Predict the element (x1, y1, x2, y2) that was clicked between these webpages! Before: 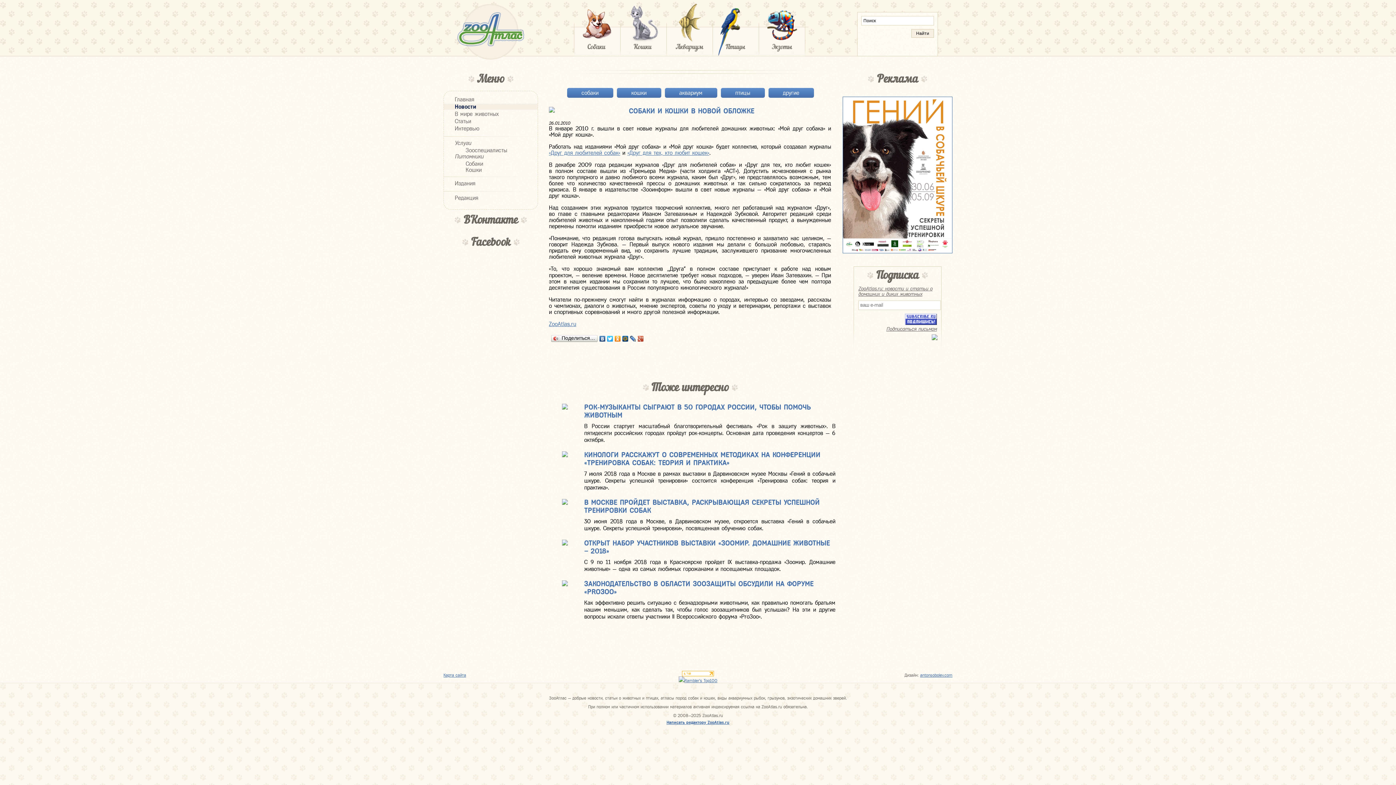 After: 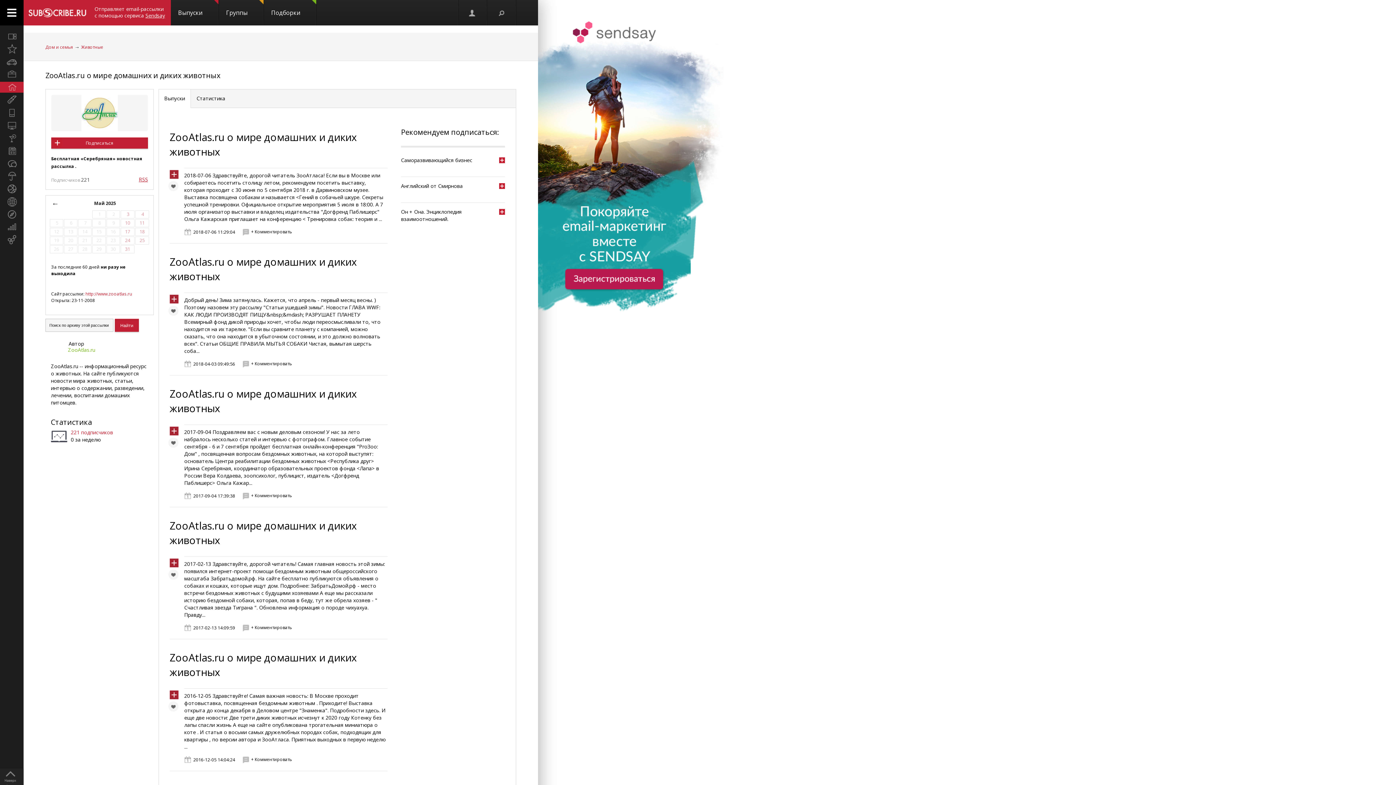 Action: label: ZooAtlas.ru: новости и статьи о домашних и диких животных bbox: (858, 286, 932, 297)